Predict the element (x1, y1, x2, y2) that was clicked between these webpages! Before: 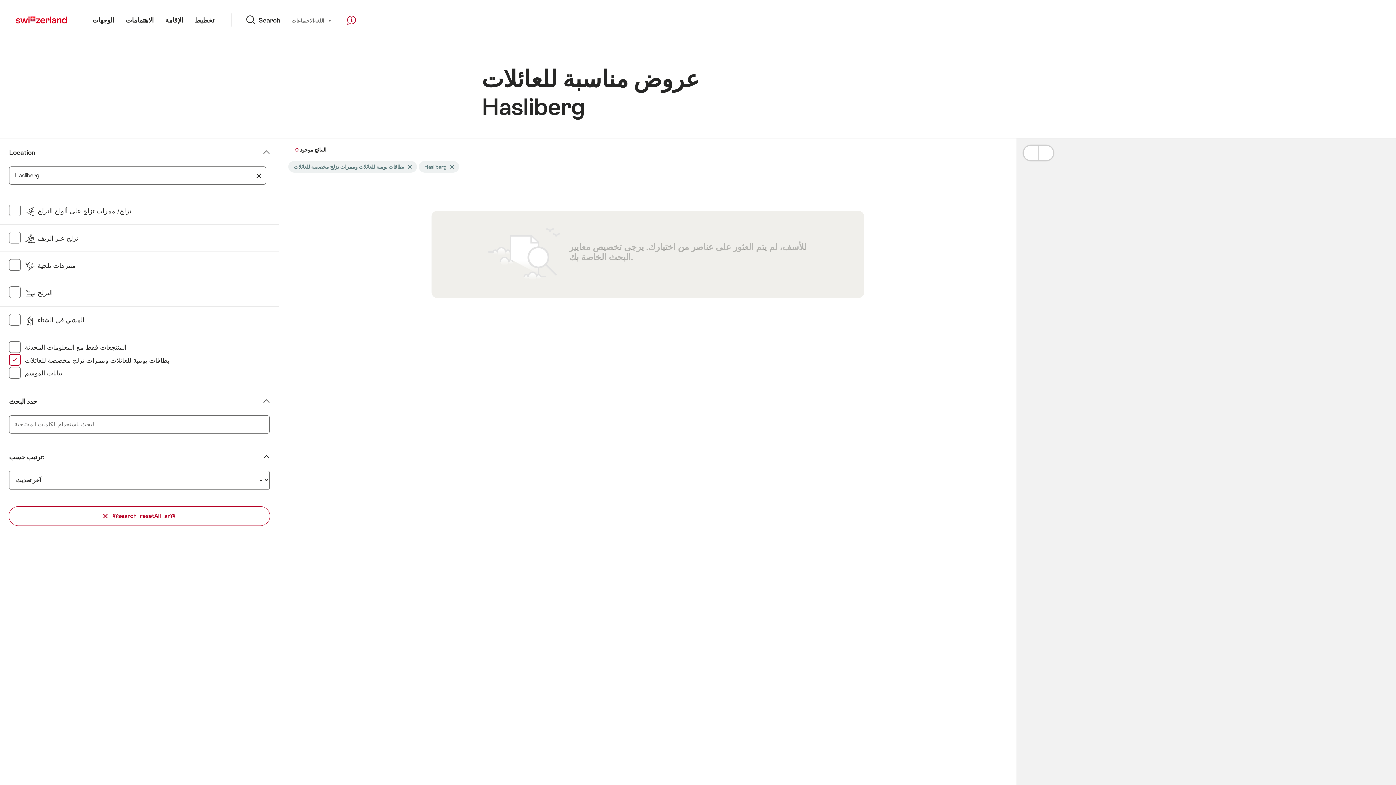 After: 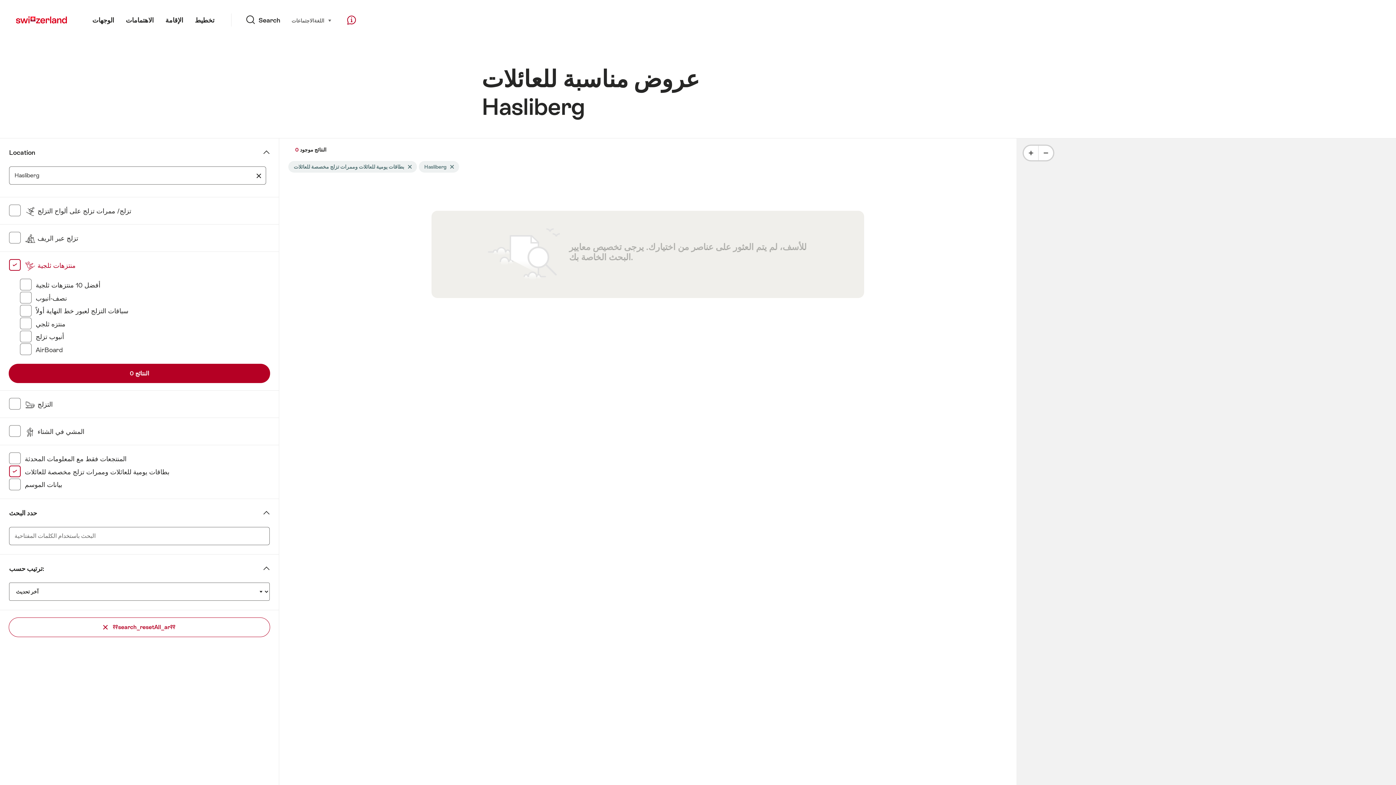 Action: label:  منتزهات ثلجية bbox: (24, 261, 75, 269)